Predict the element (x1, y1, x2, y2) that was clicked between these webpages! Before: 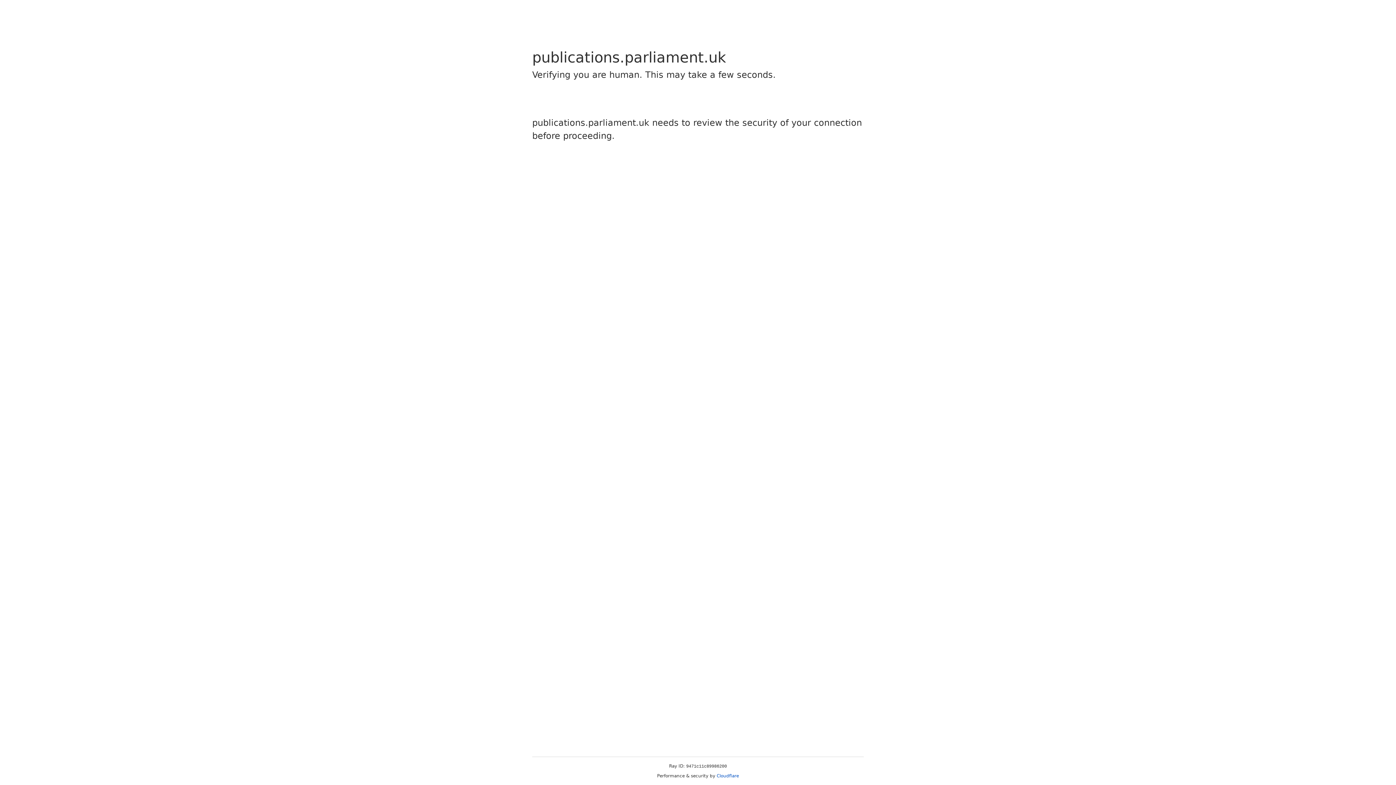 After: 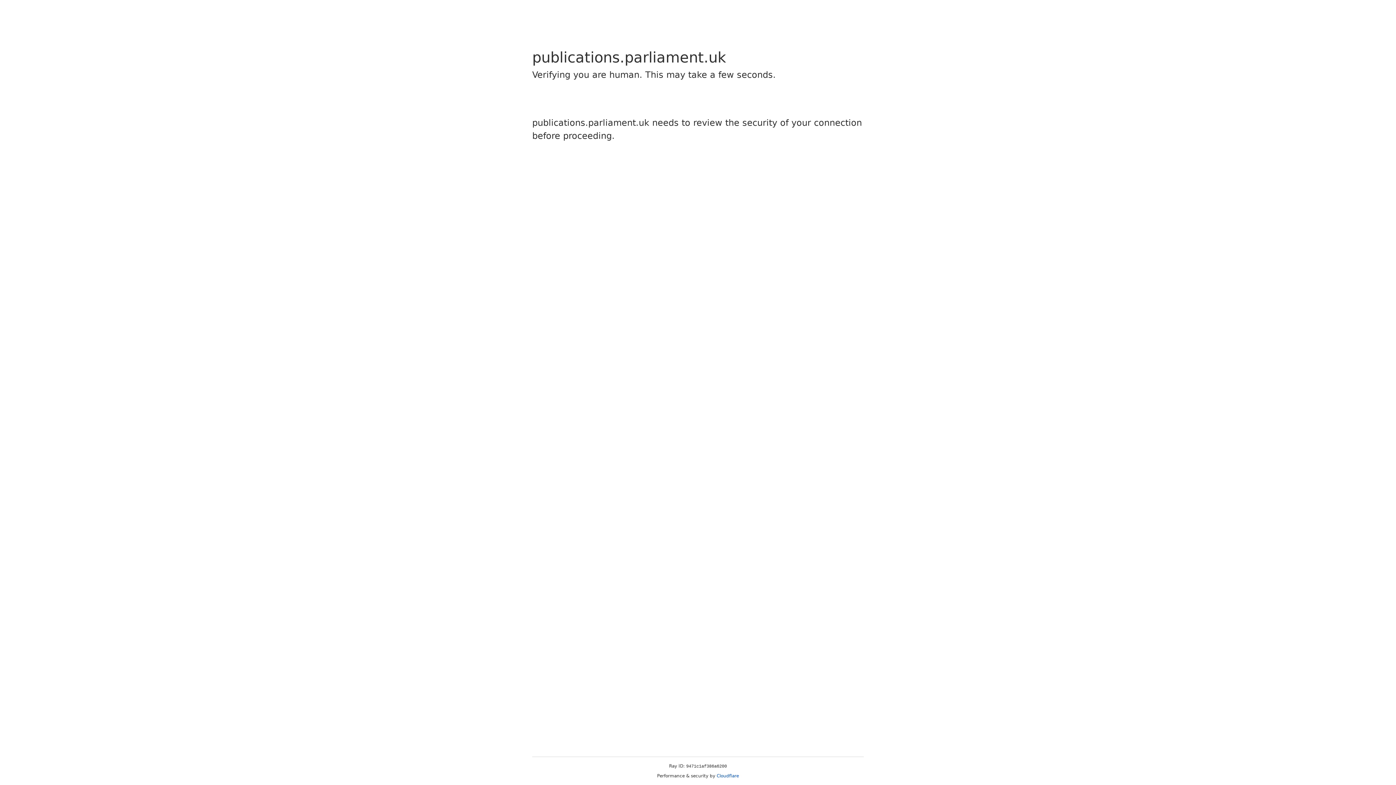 Action: bbox: (716, 773, 739, 778) label: Cloudflare